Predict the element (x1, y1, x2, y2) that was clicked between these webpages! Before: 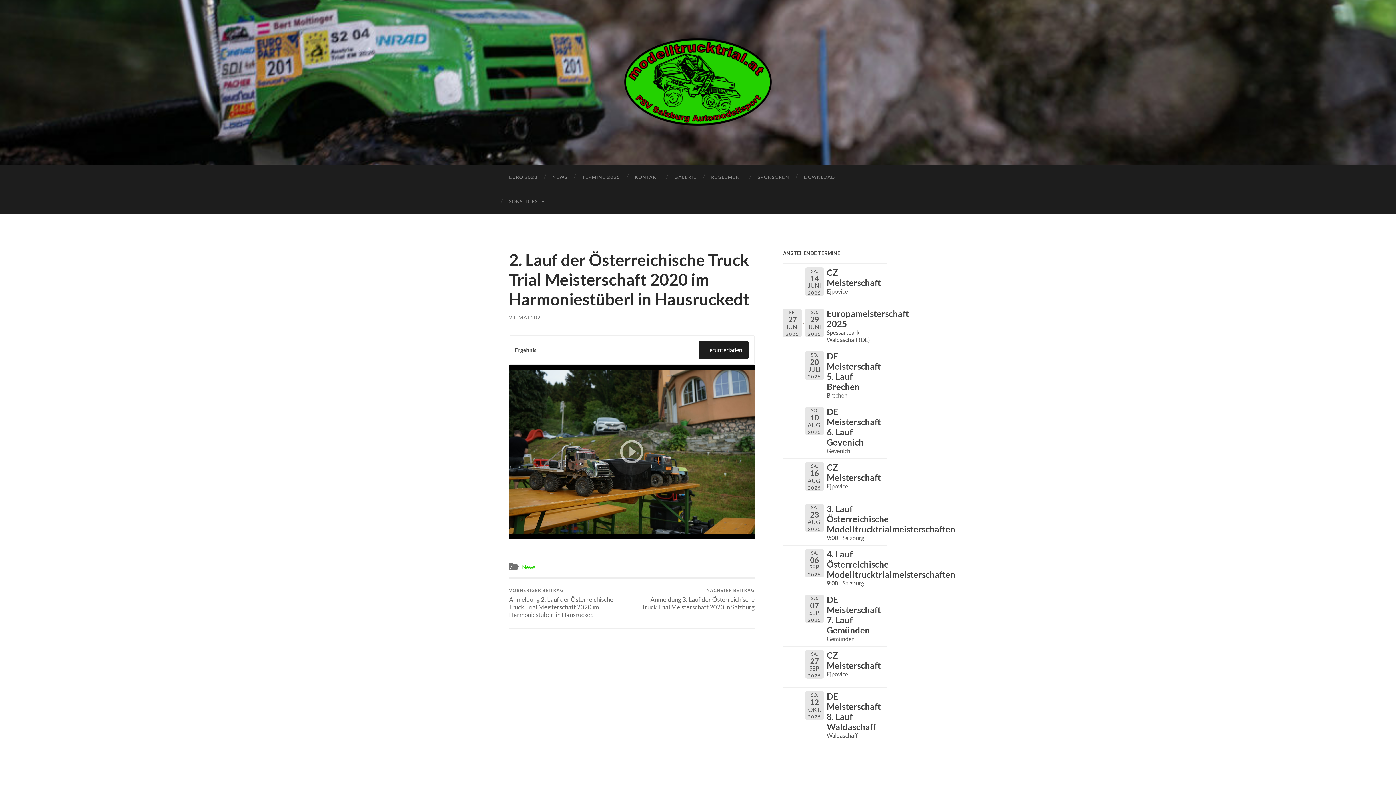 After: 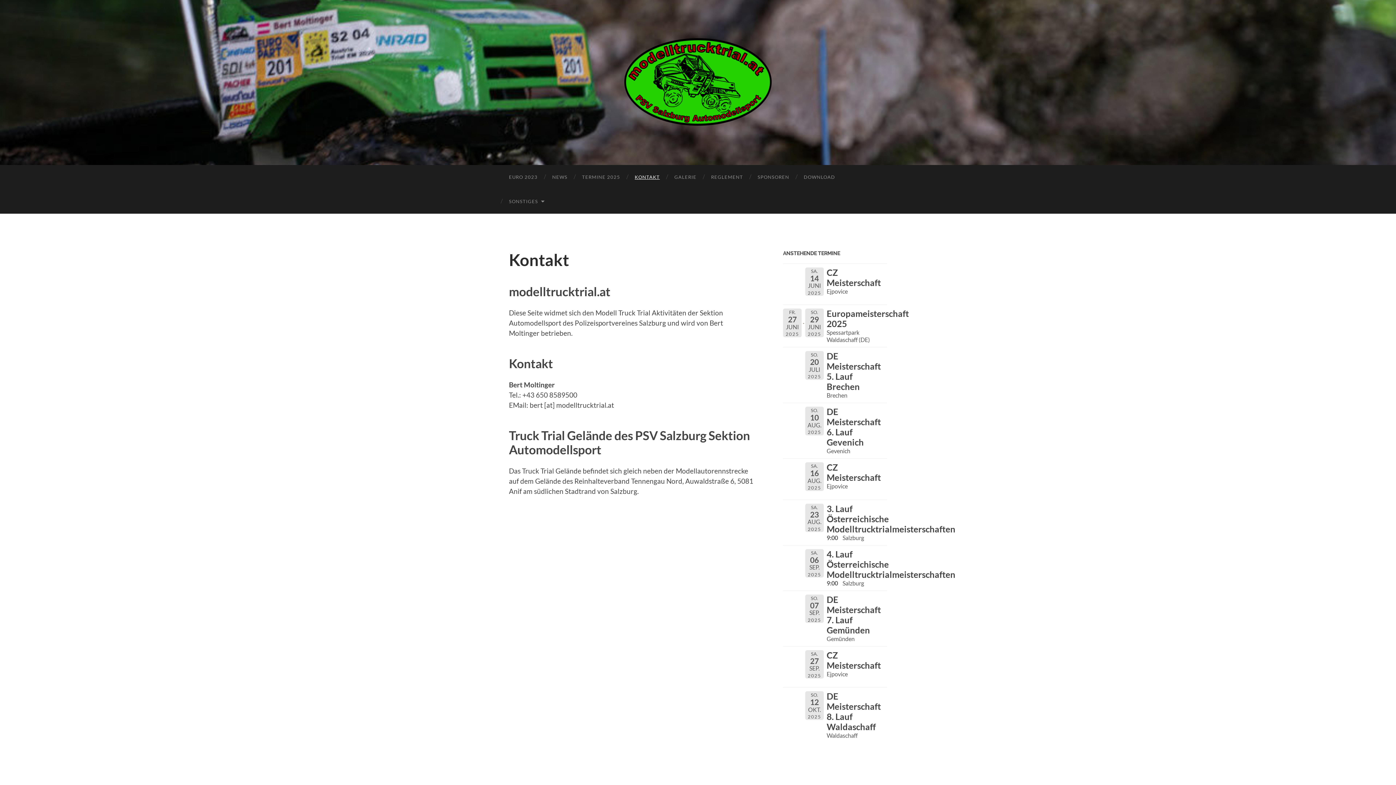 Action: label: KONTAKT bbox: (627, 165, 667, 189)